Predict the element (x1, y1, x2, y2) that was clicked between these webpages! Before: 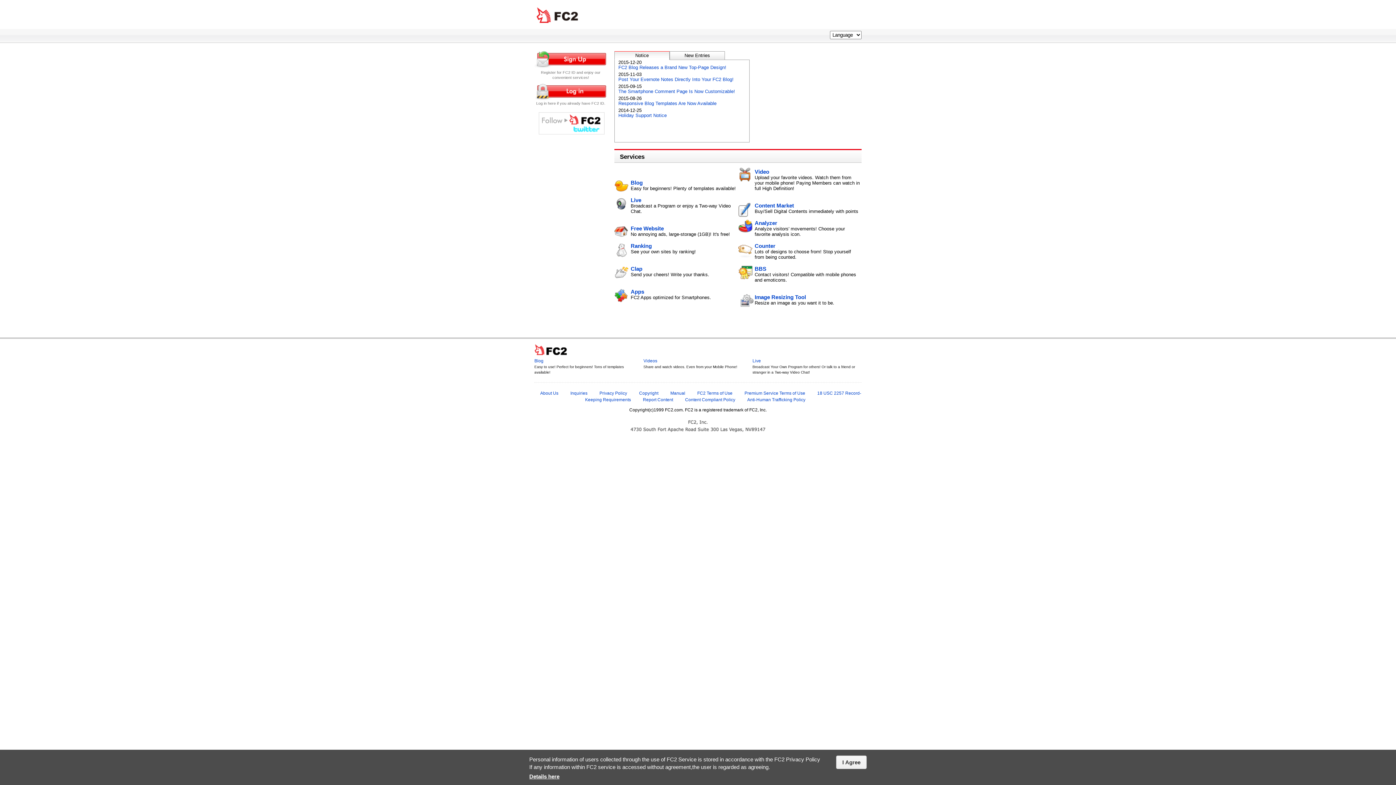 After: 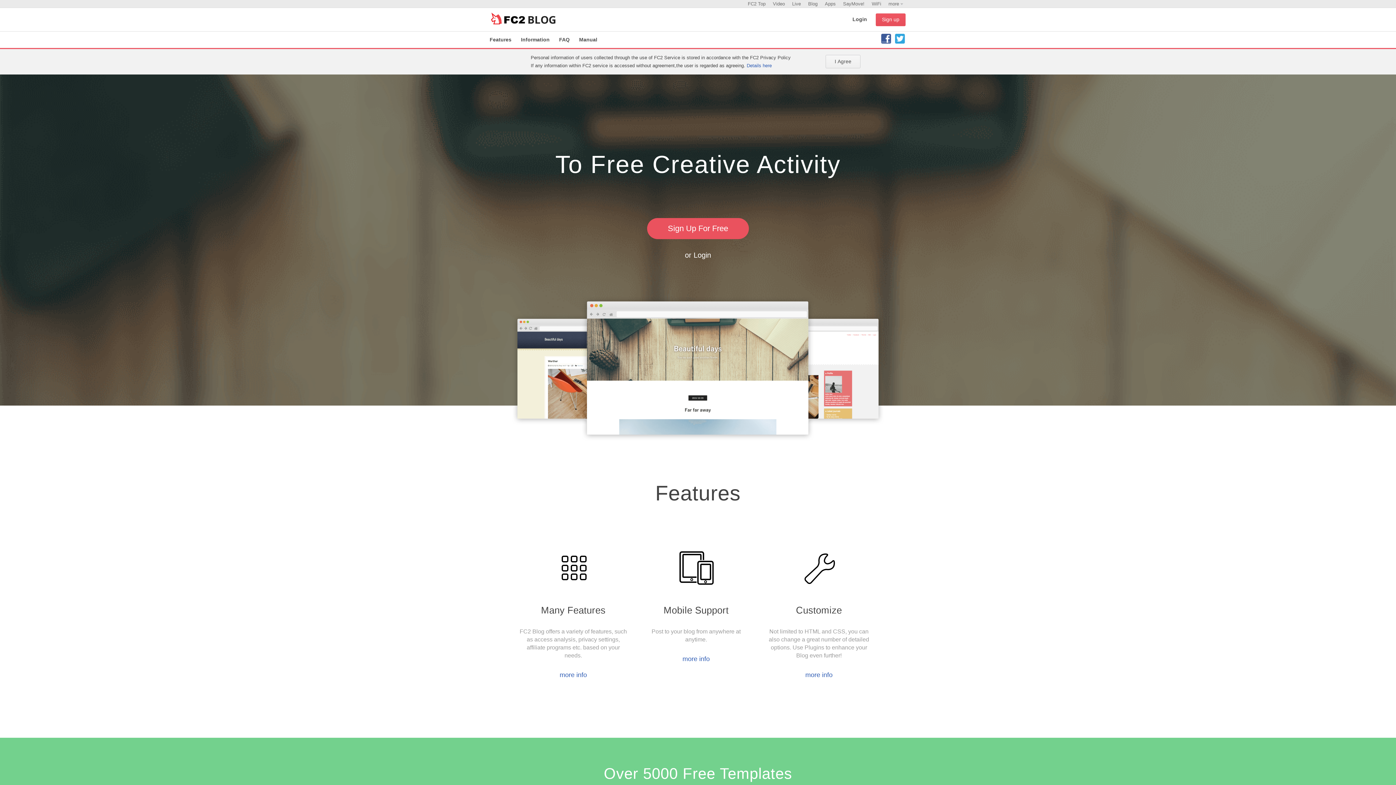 Action: bbox: (630, 179, 642, 185) label: Blog